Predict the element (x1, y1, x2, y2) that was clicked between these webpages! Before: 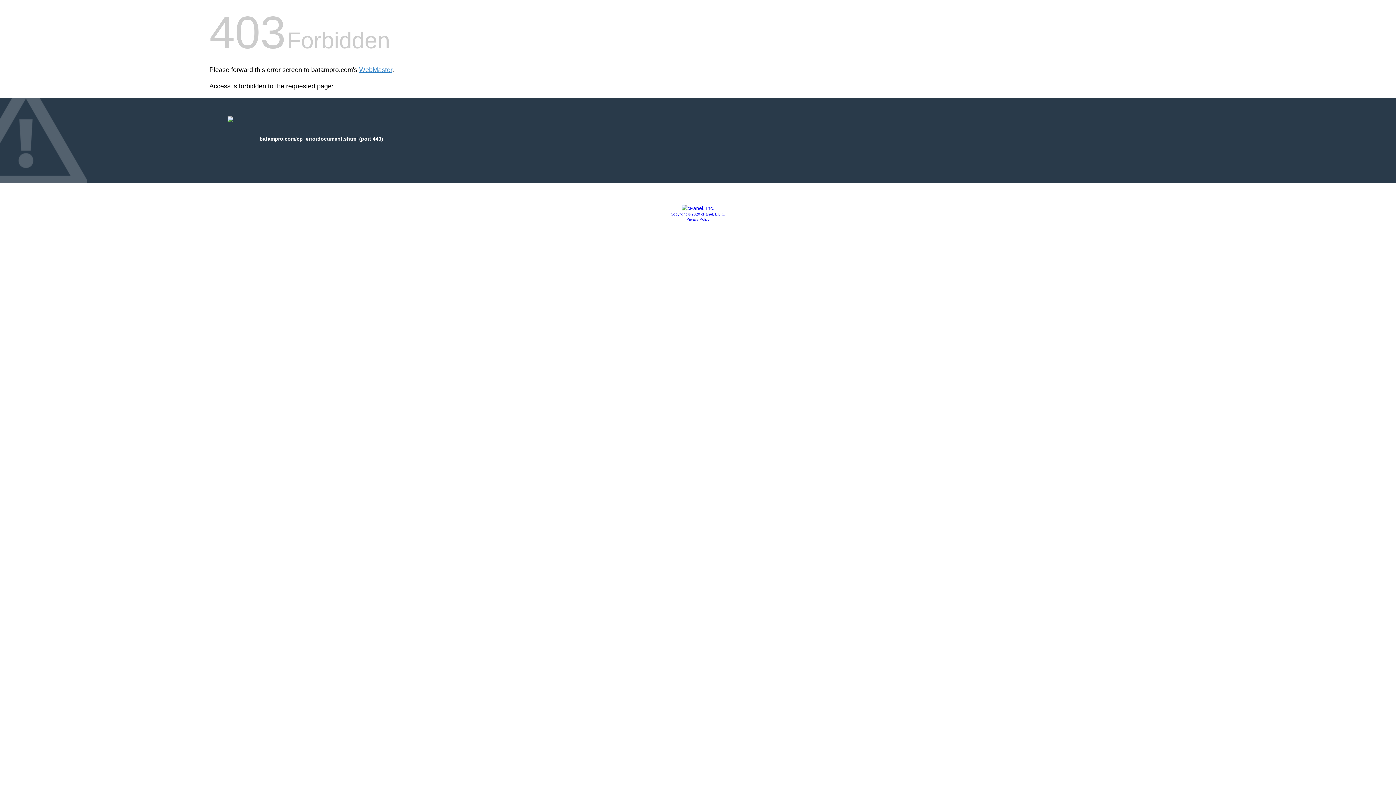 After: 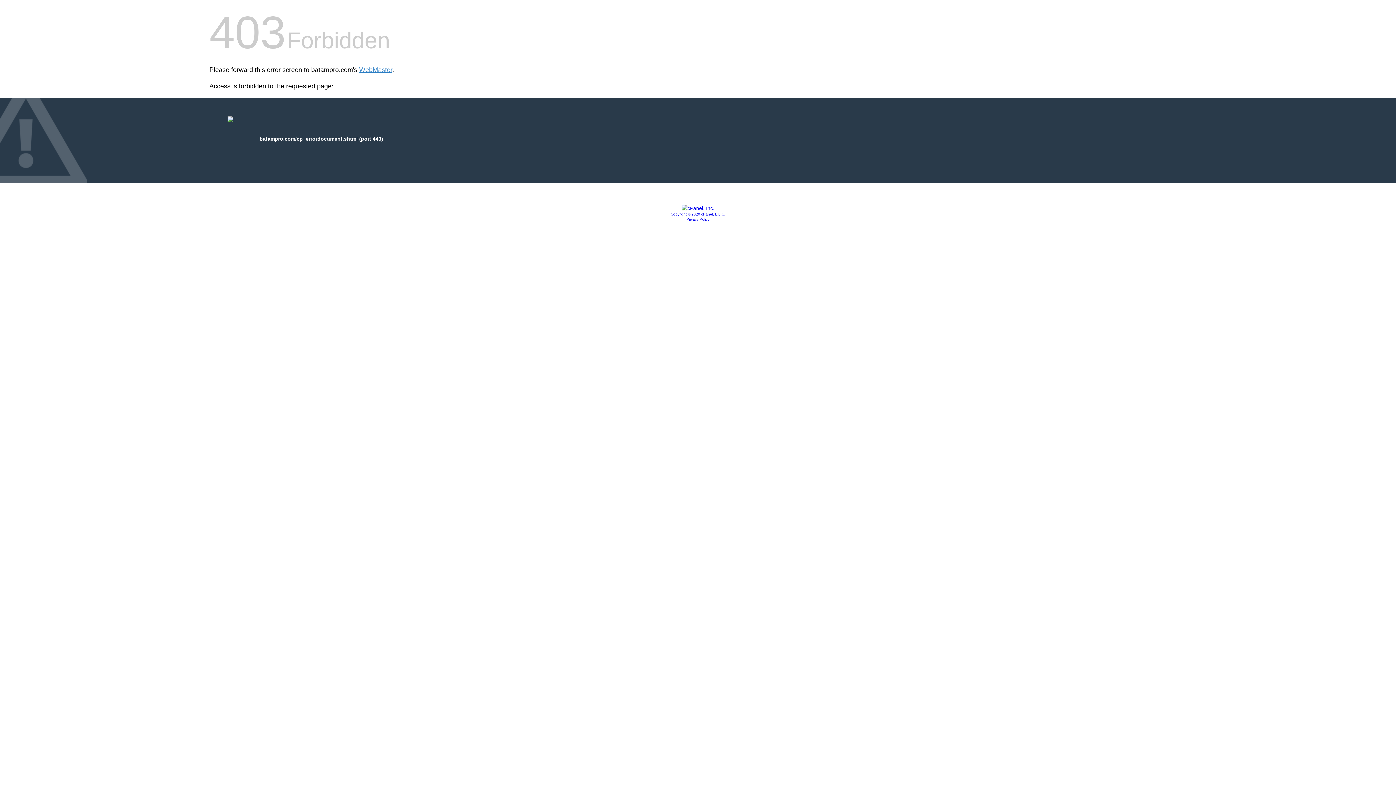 Action: bbox: (670, 212, 725, 216) label: Copyright © 2020 cPanel, L.L.C.